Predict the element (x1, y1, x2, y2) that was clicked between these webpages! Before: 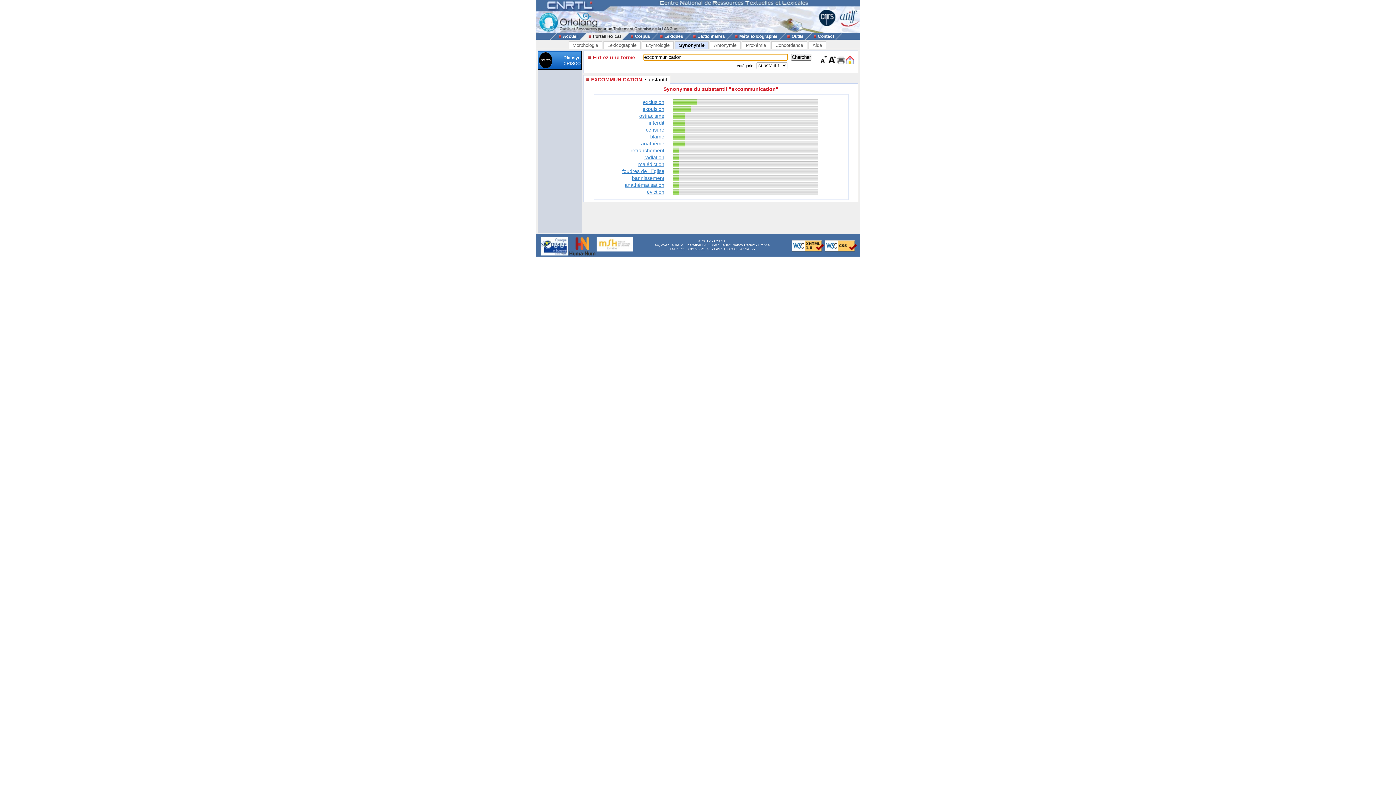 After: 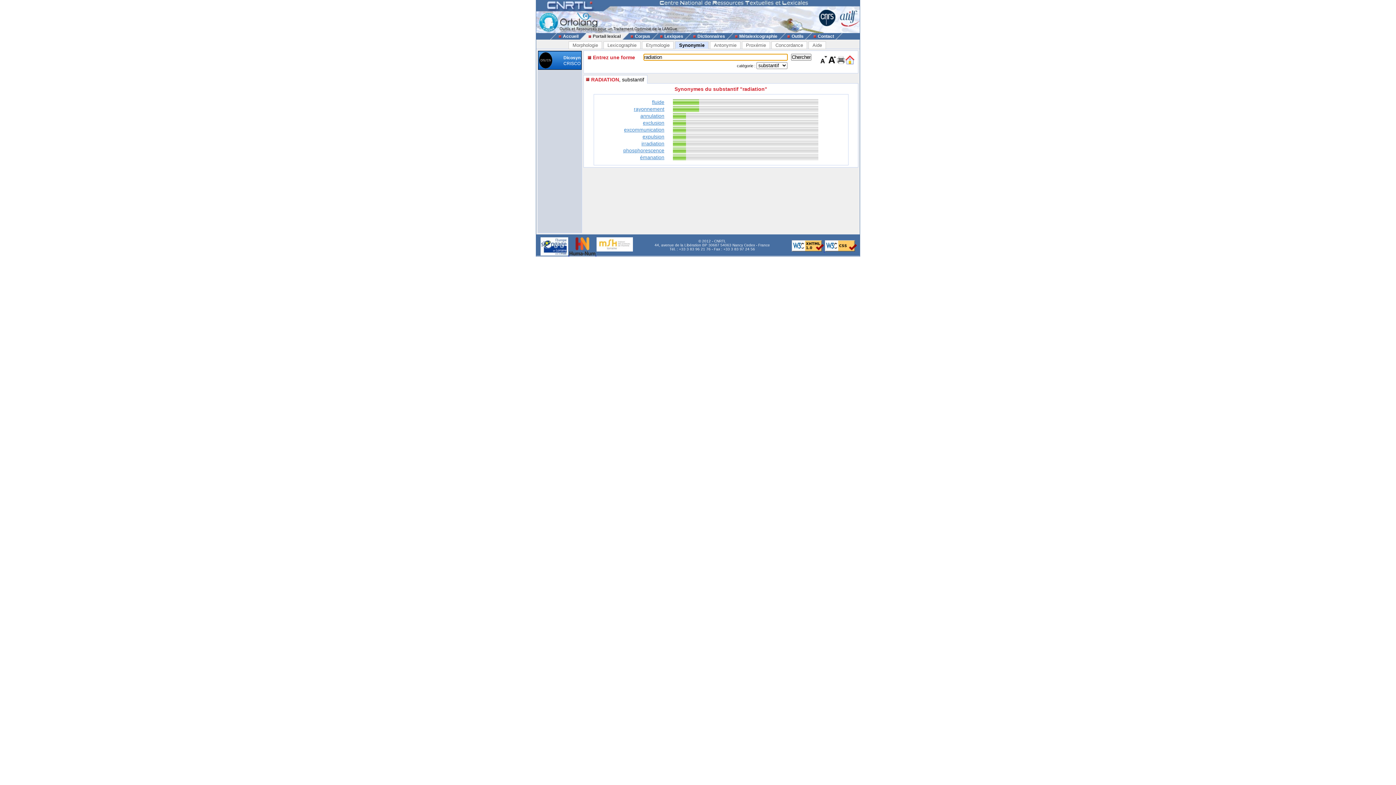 Action: label: radiation bbox: (644, 154, 664, 160)